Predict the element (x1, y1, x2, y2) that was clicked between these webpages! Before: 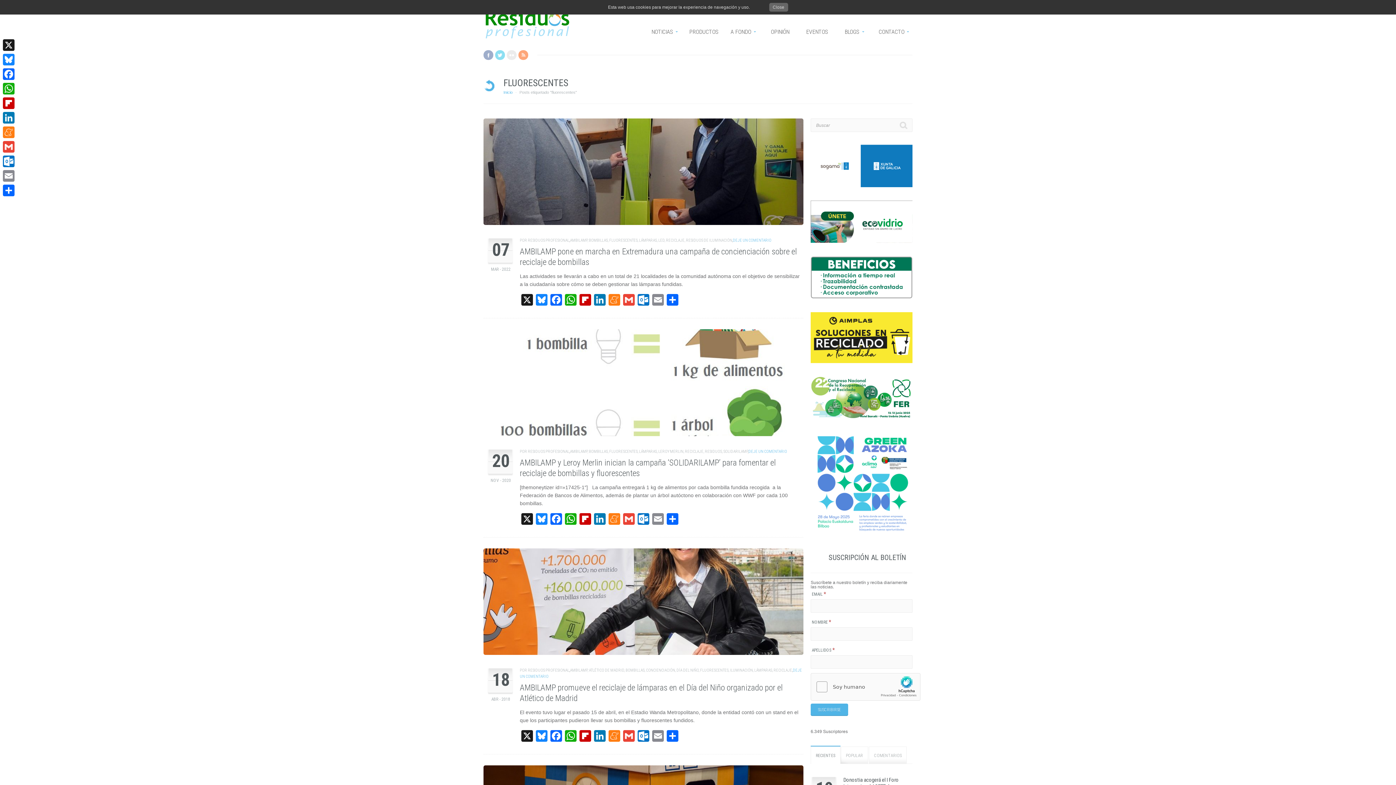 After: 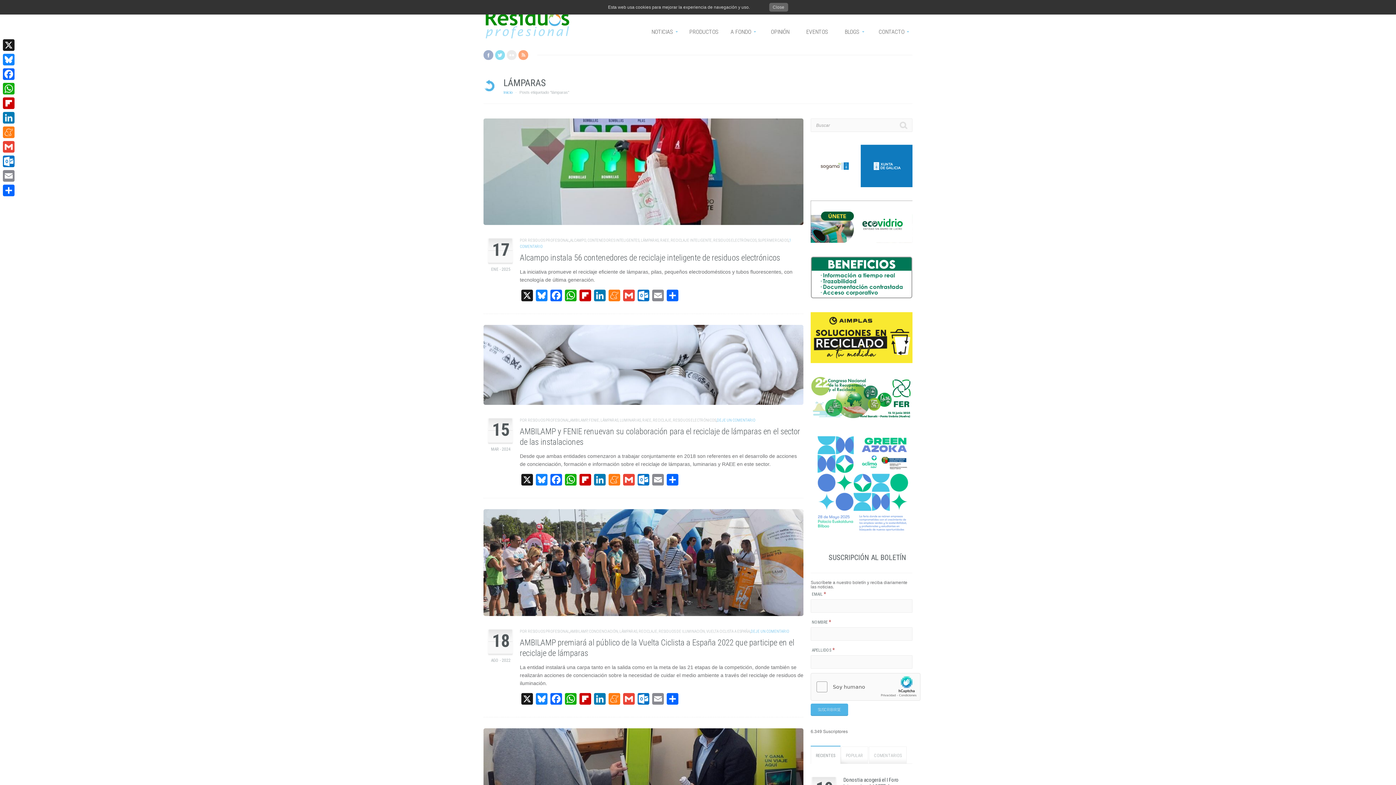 Action: bbox: (754, 668, 772, 673) label: LÁMPARAS